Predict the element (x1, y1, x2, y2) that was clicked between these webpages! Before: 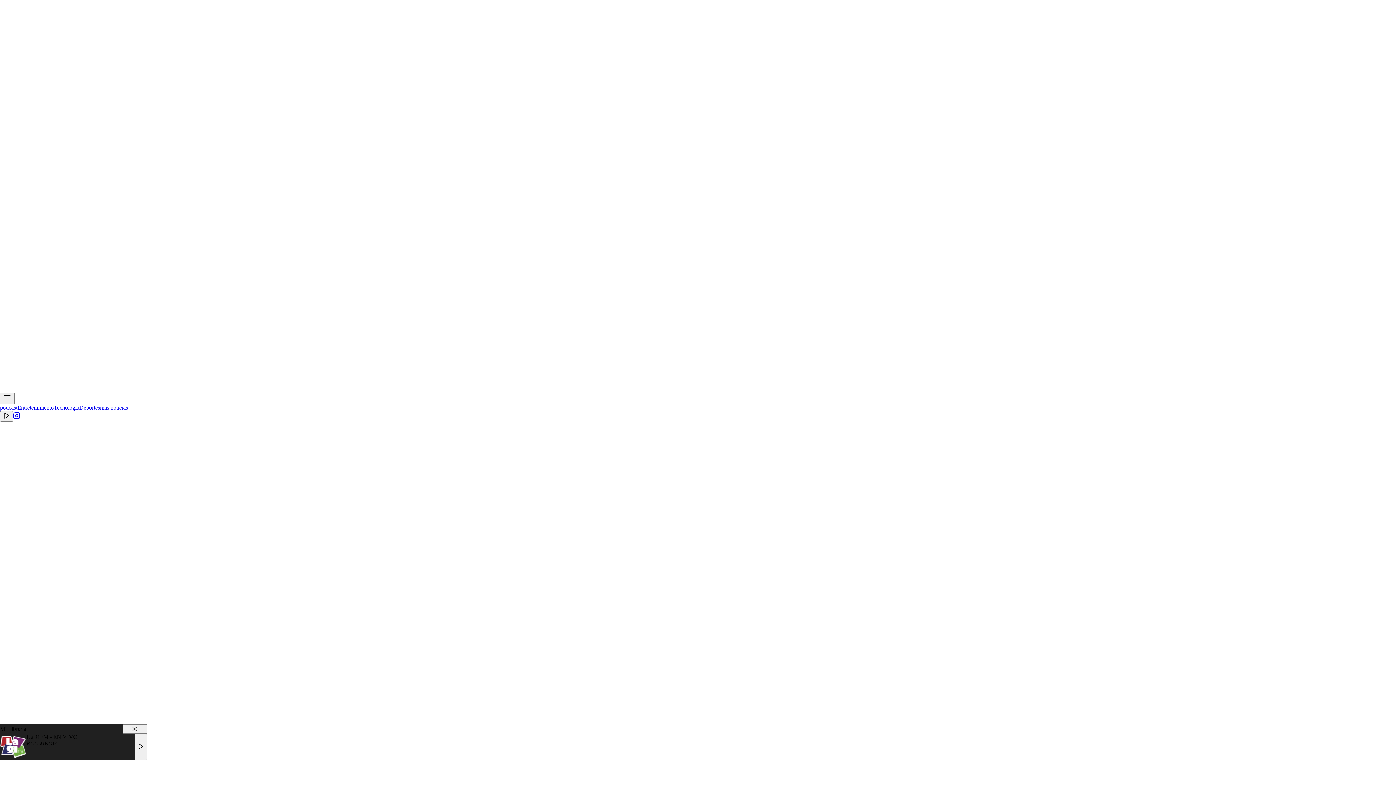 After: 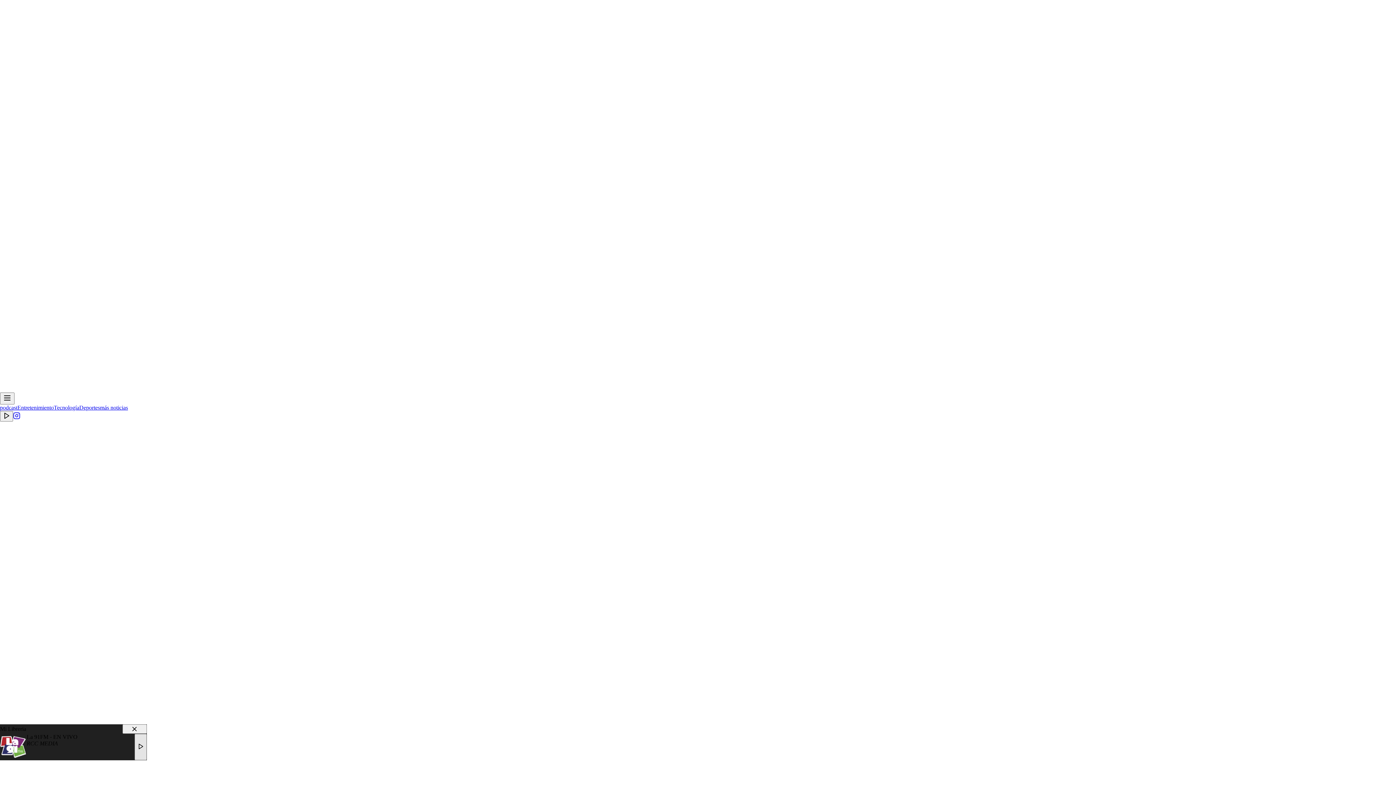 Action: bbox: (134, 734, 146, 760)